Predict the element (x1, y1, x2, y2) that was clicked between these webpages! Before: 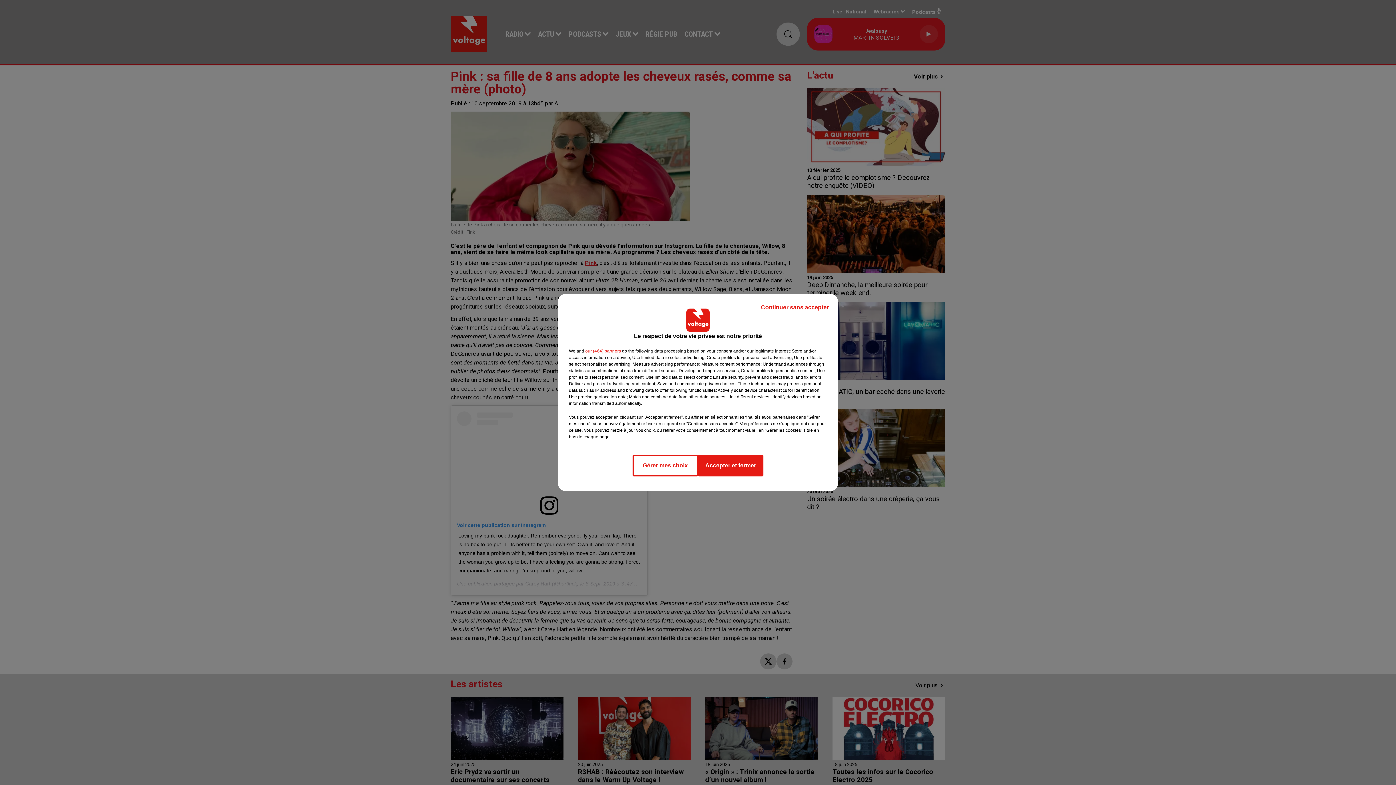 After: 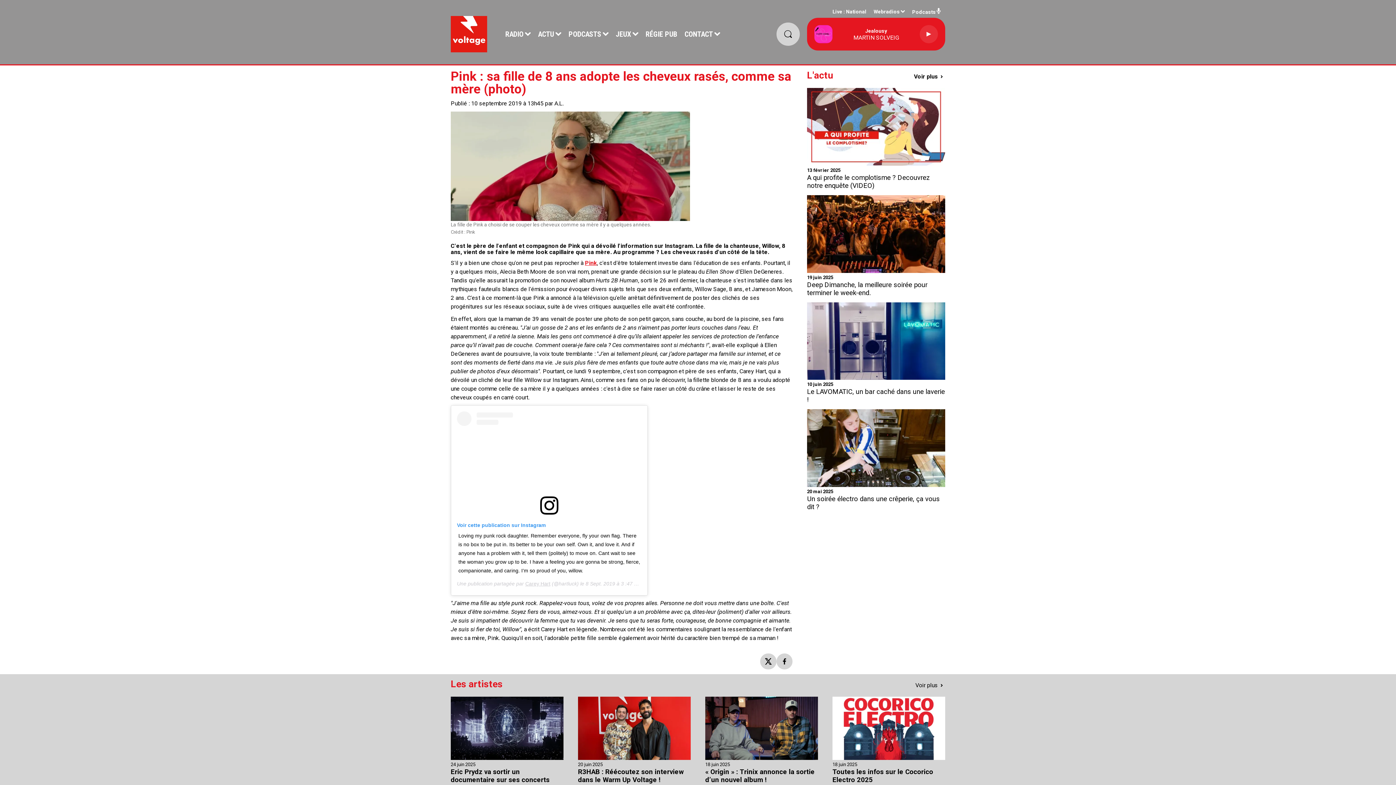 Action: label: Accepter et fermer bbox: (698, 454, 763, 476)